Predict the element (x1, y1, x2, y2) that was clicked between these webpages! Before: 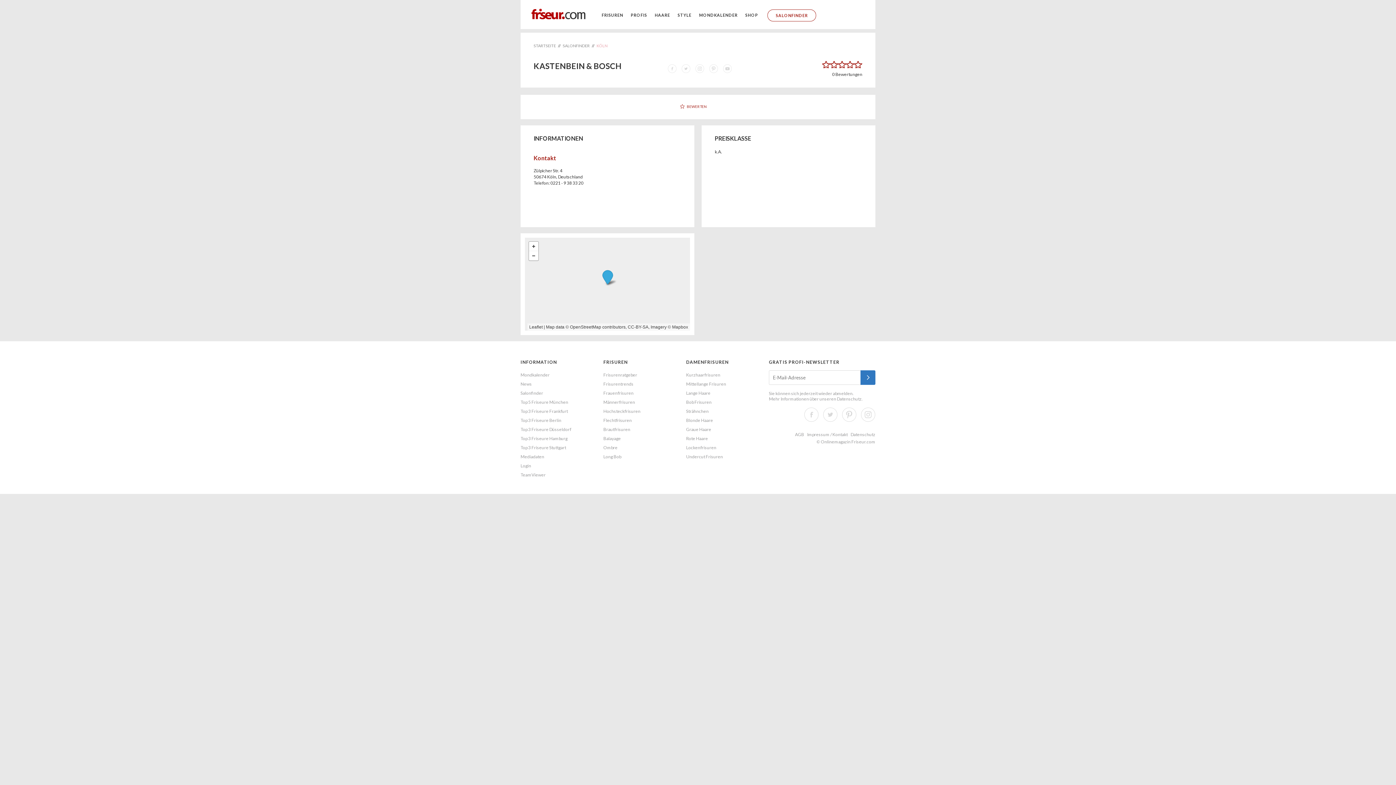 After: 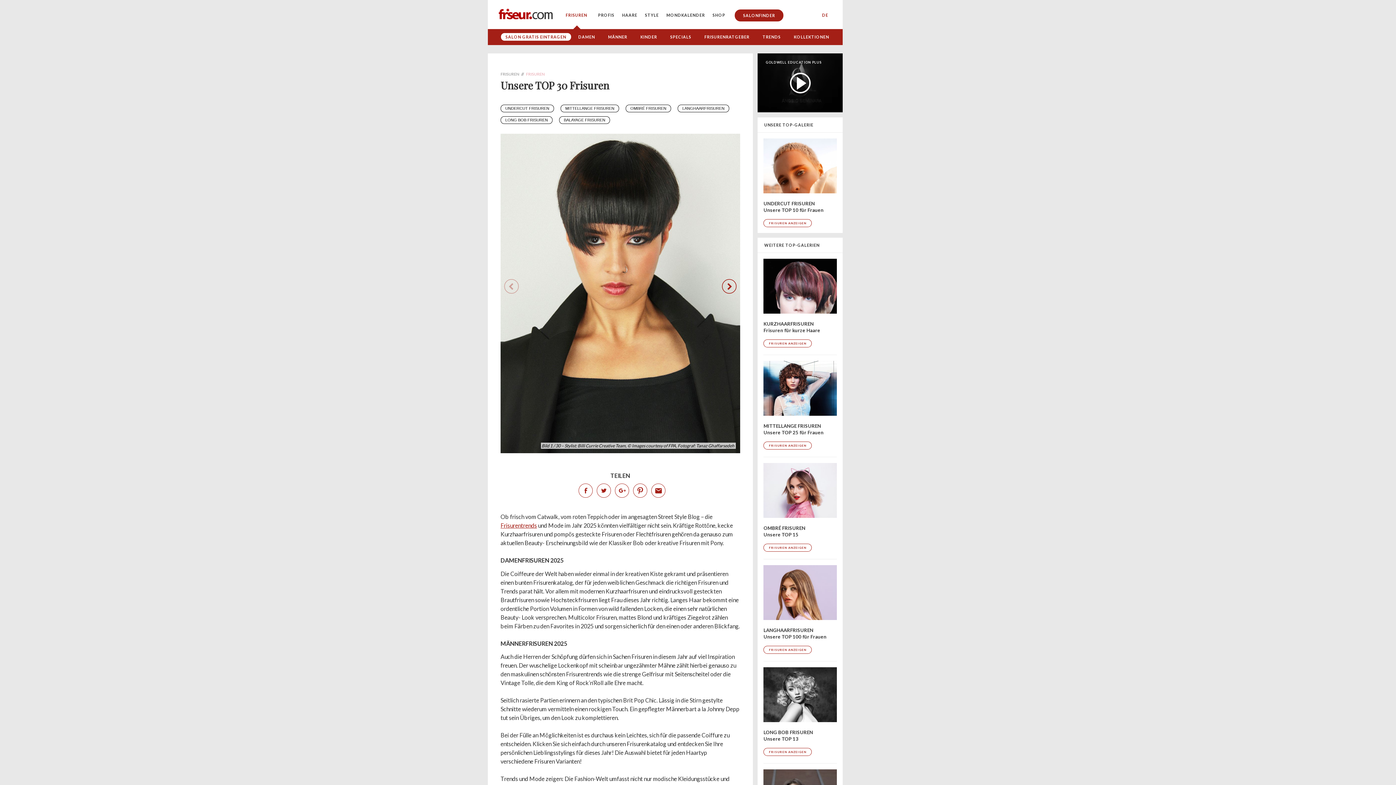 Action: bbox: (603, 359, 674, 365) label: FRISUREN